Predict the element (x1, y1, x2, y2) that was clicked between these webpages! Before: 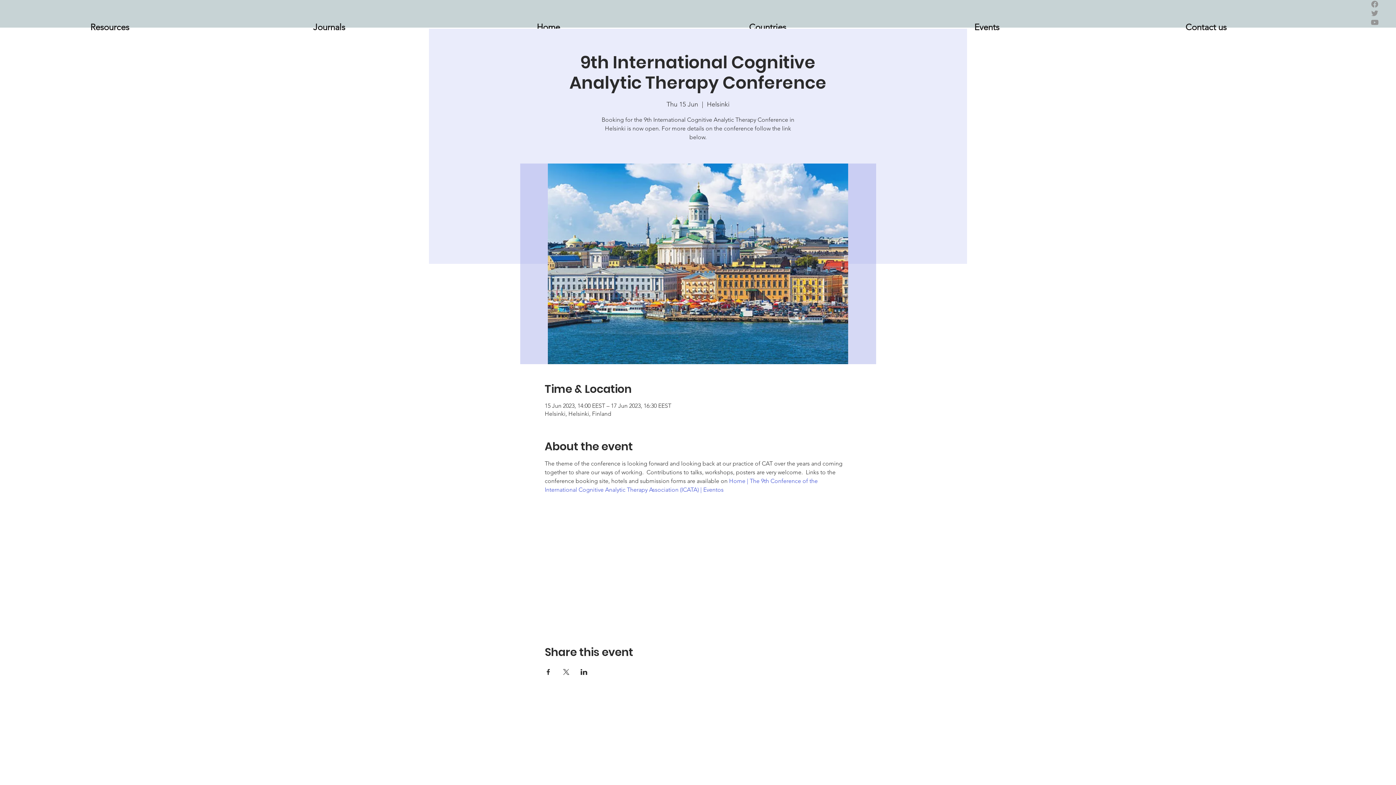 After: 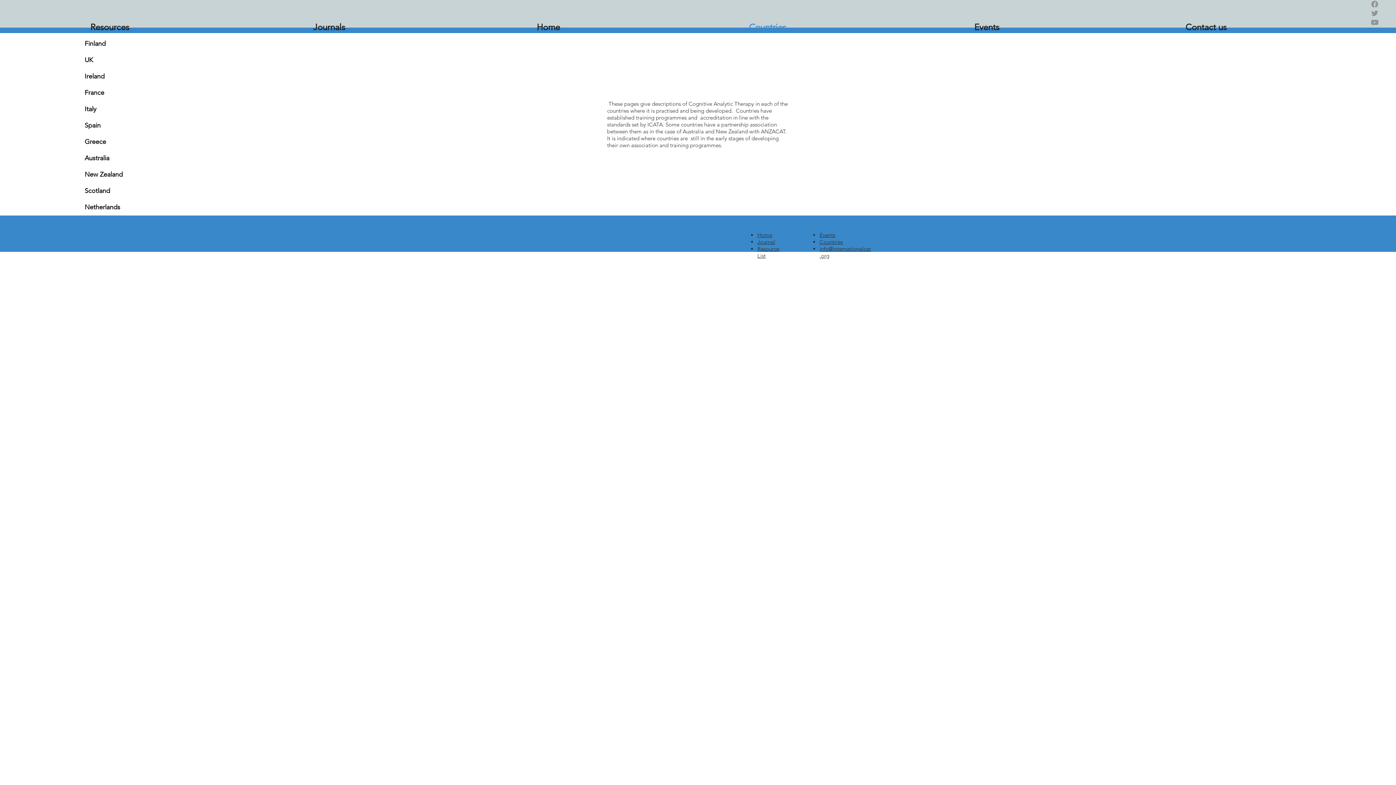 Action: bbox: (658, 20, 877, 27) label: Countries